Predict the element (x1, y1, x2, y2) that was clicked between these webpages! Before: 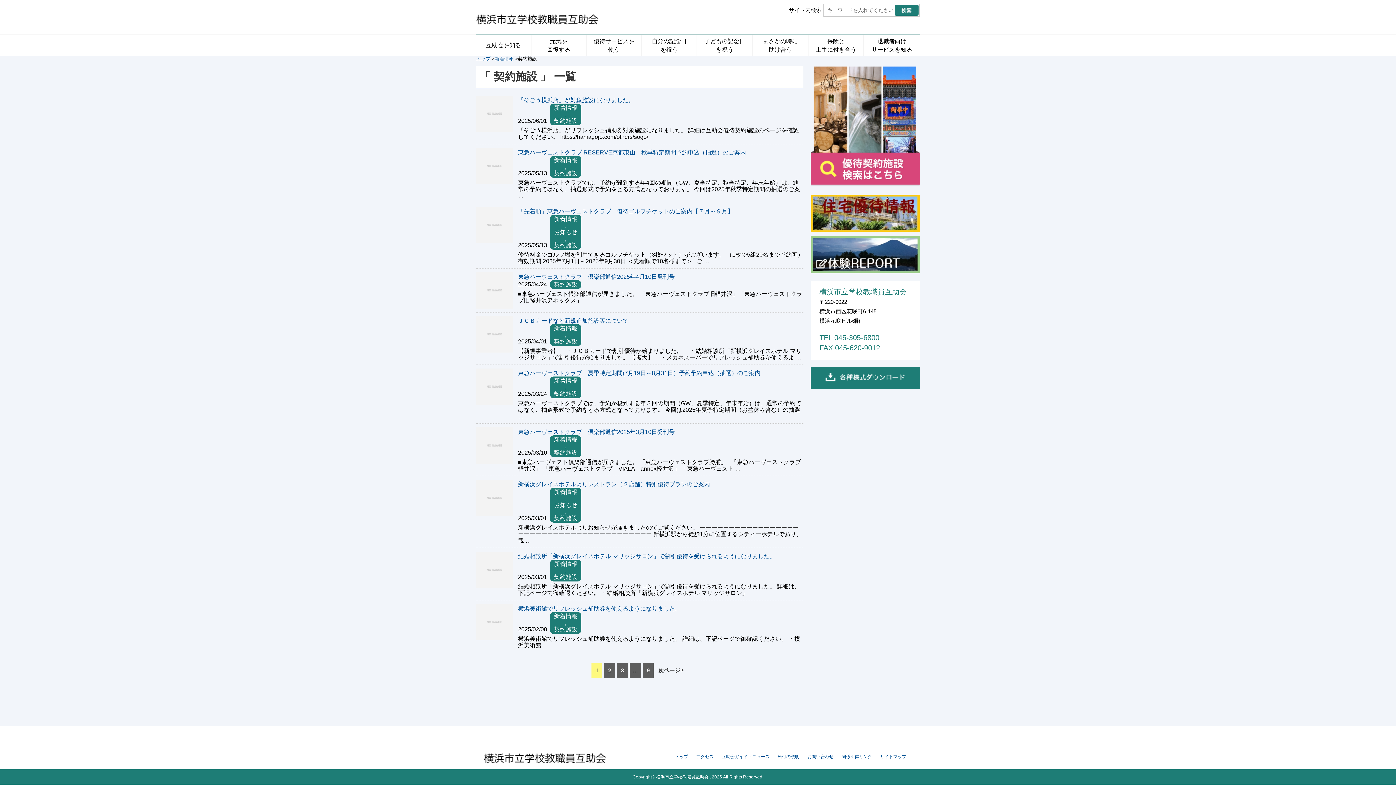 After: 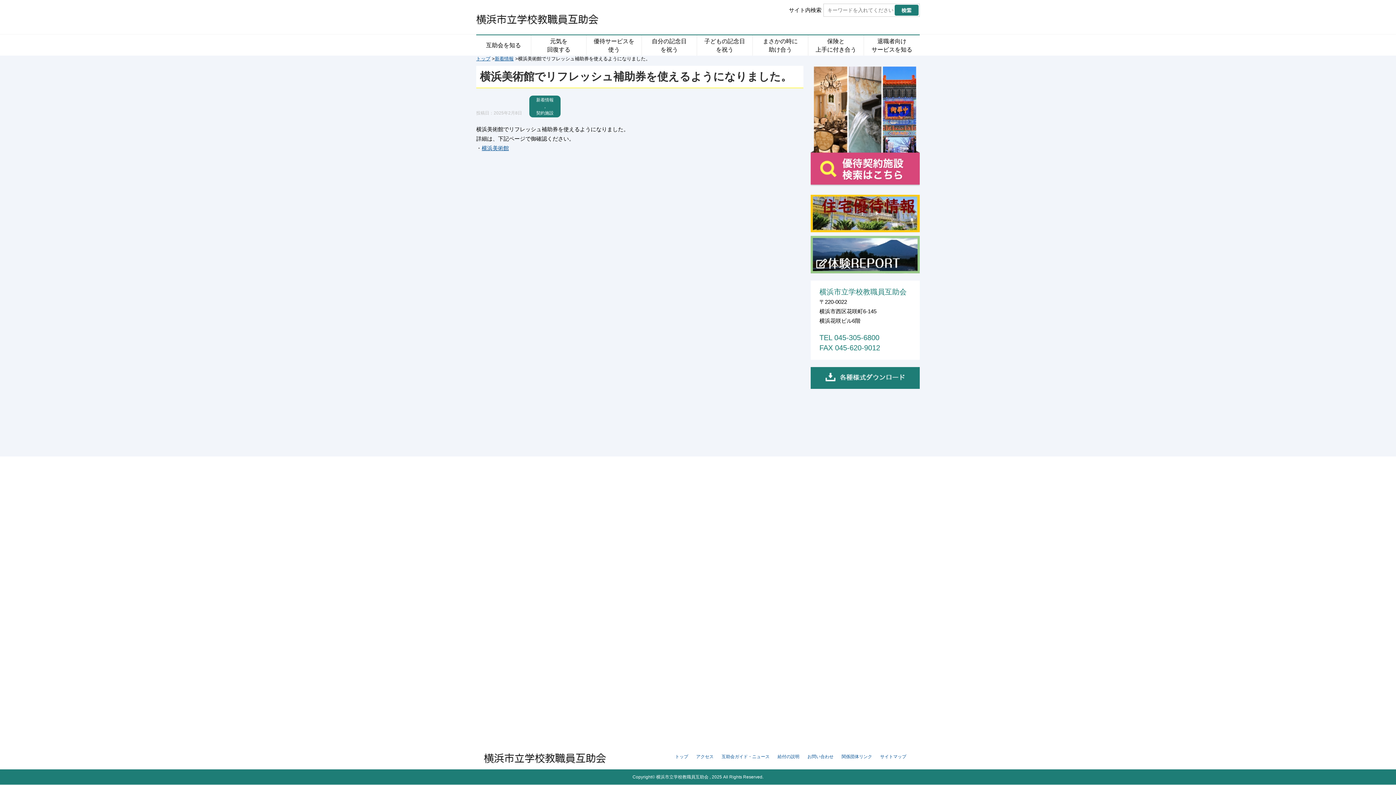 Action: label: 横浜美術館でリフレッシュ補助券を使えるようになりました。 bbox: (518, 605, 681, 613)